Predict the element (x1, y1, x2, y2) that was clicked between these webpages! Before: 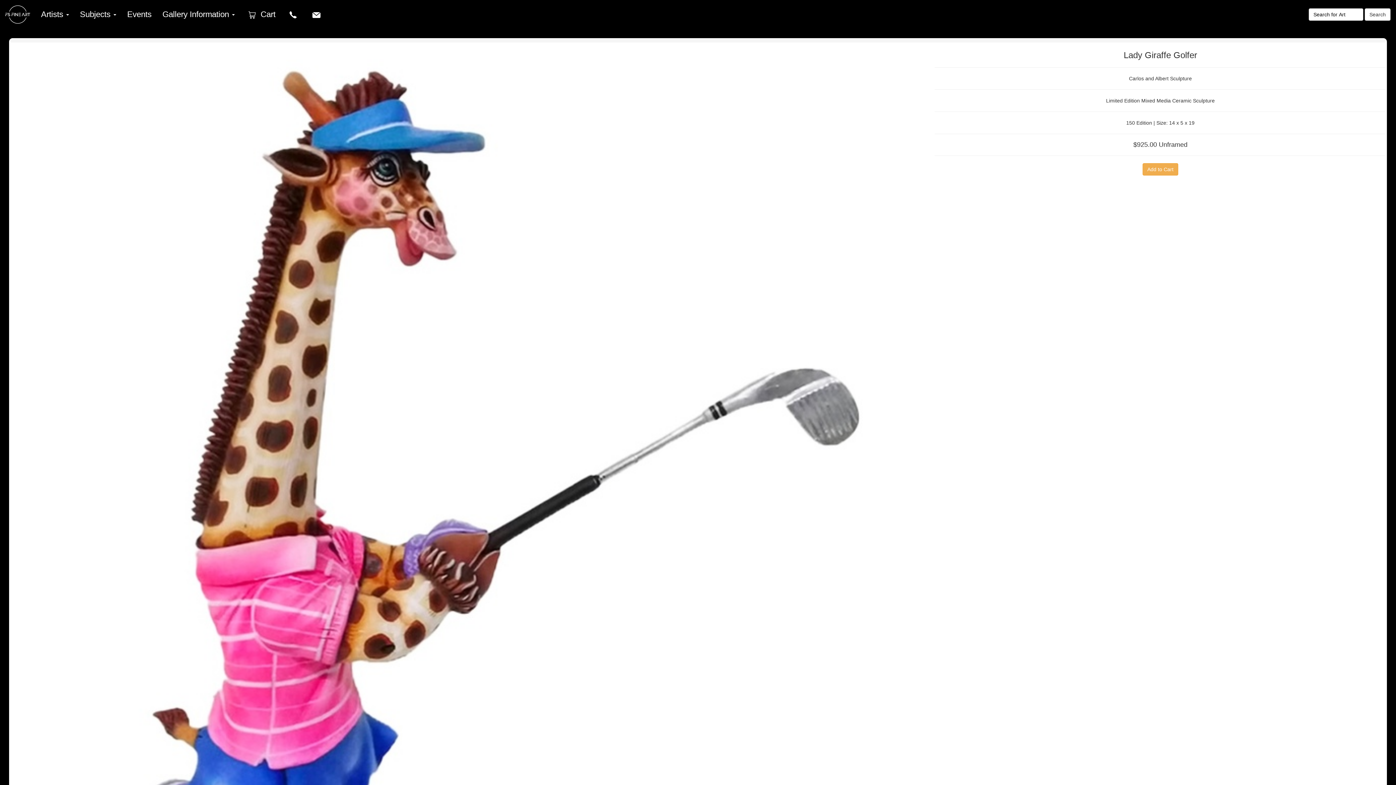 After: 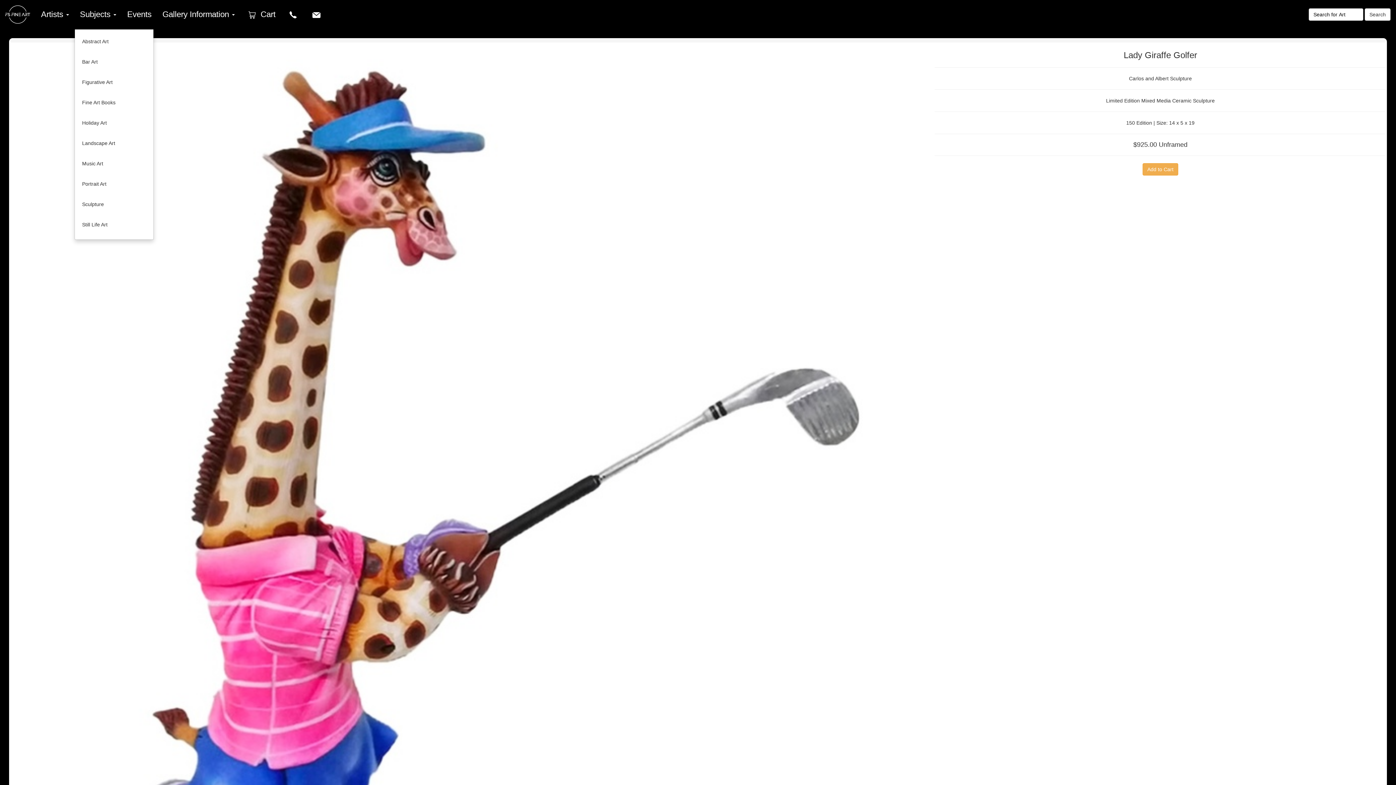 Action: label: Subjects  bbox: (74, 0, 121, 29)